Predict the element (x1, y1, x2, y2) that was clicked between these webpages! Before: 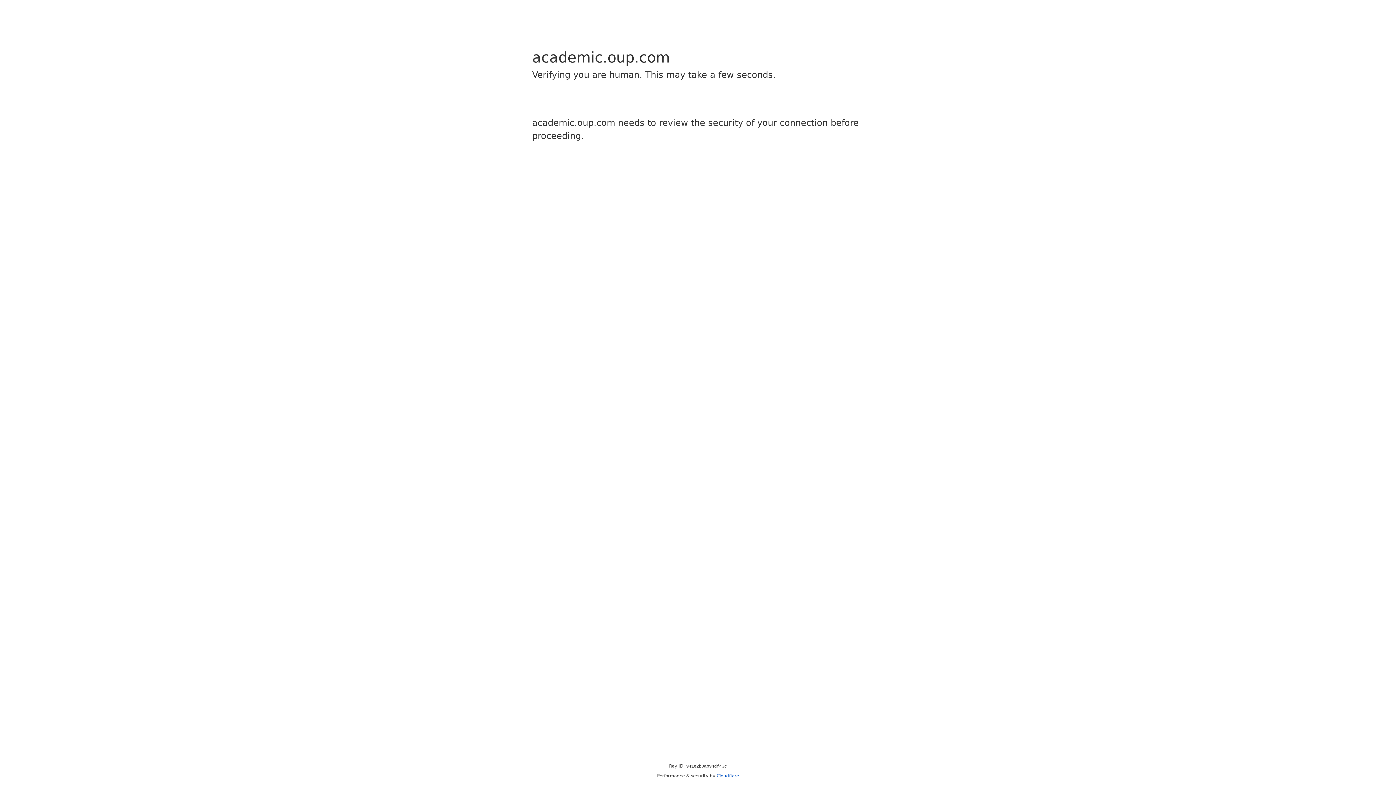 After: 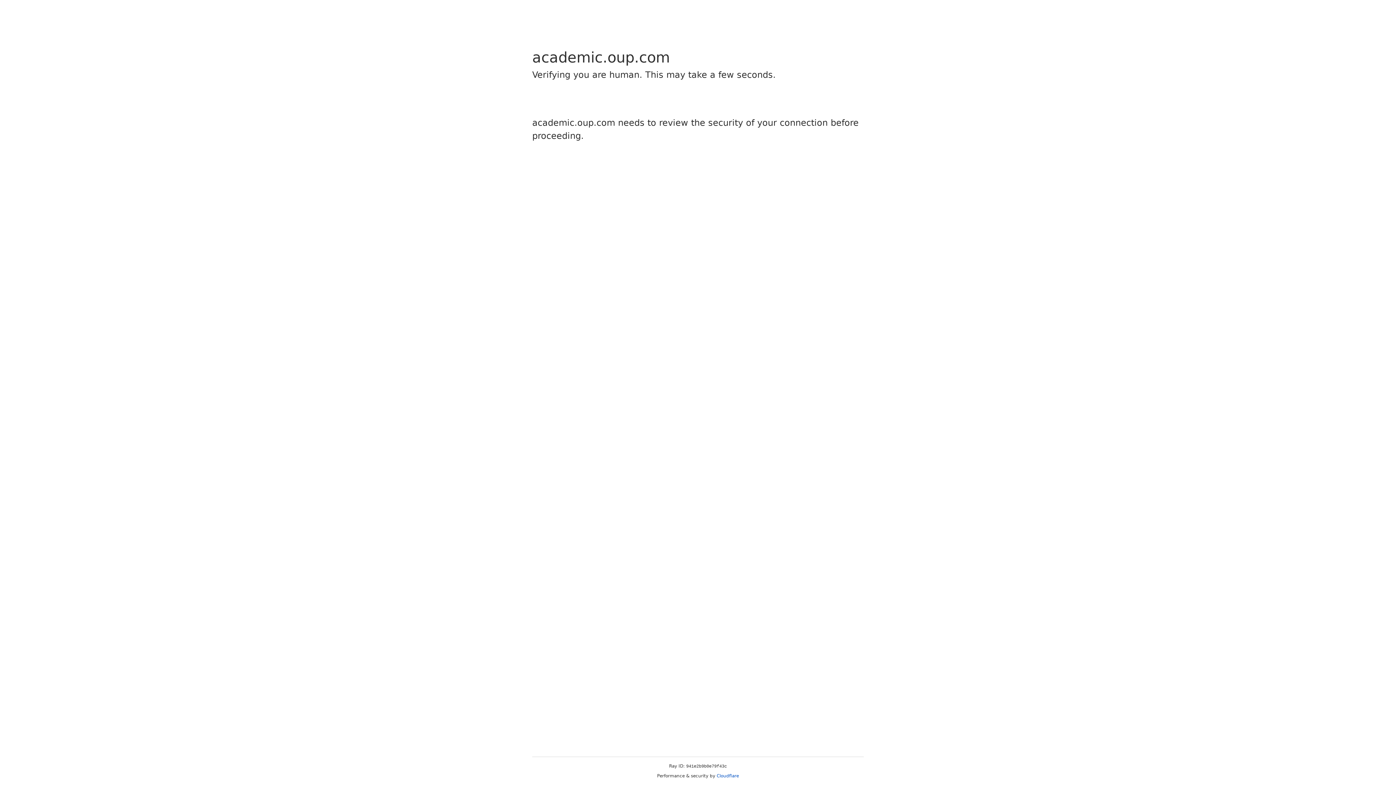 Action: label: Cloudflare bbox: (716, 773, 739, 778)